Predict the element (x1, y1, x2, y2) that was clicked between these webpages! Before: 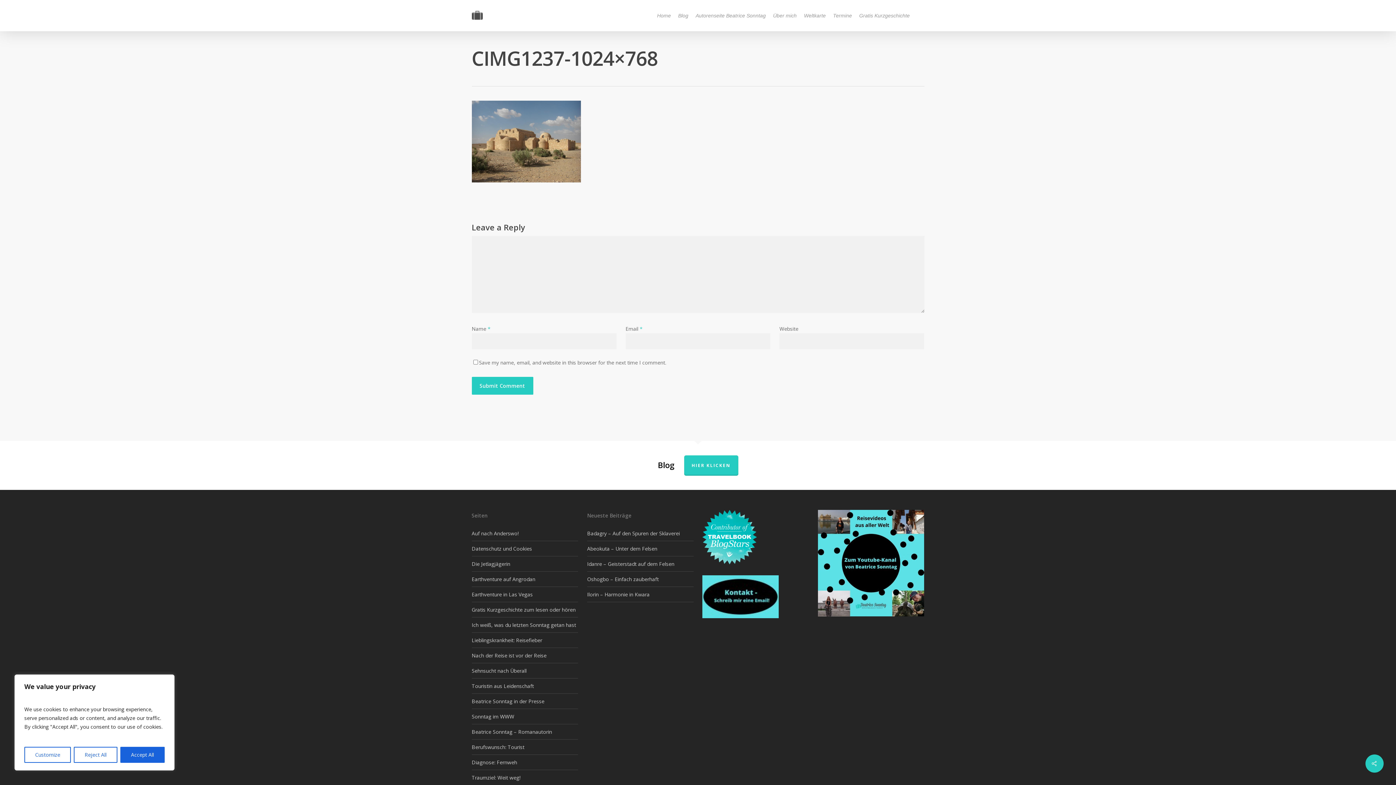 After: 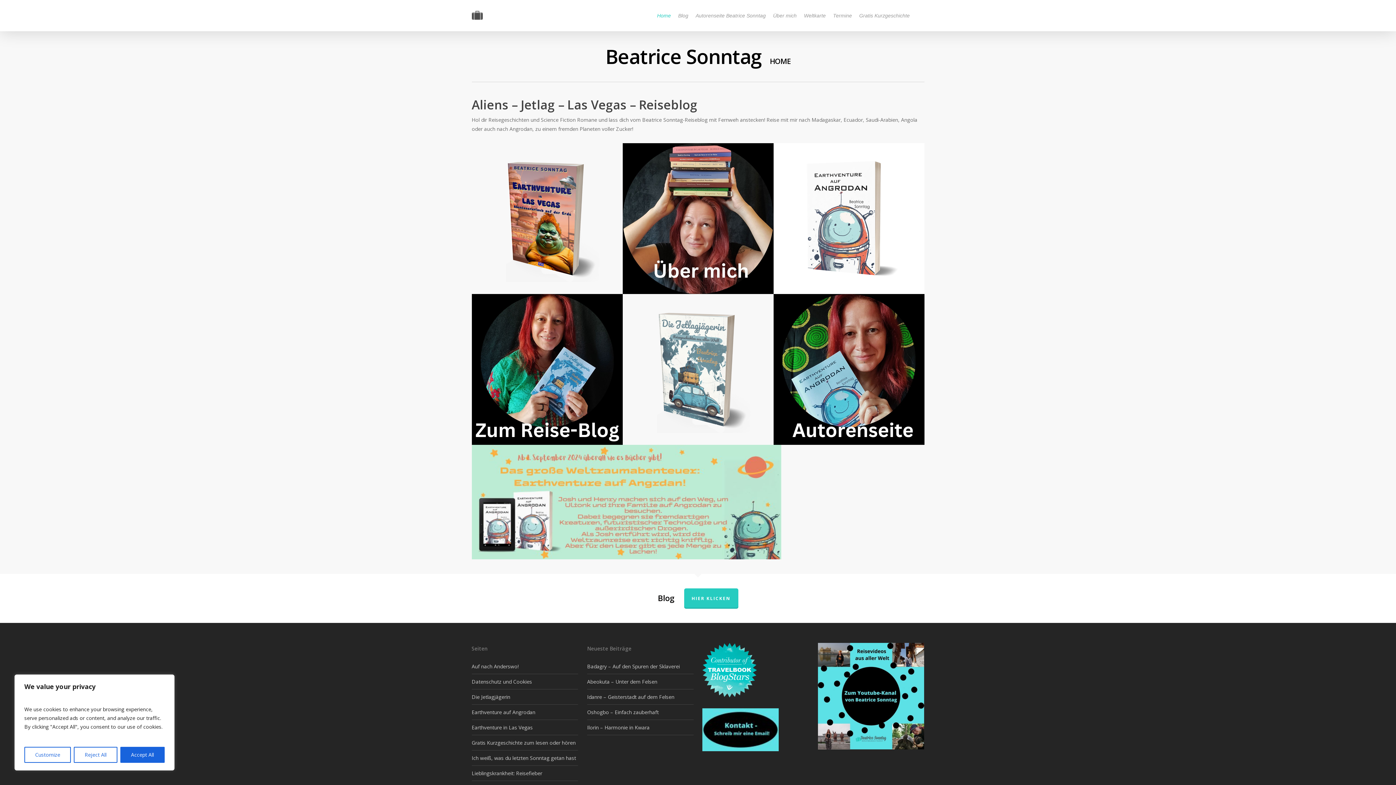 Action: bbox: (471, 10, 482, 21)